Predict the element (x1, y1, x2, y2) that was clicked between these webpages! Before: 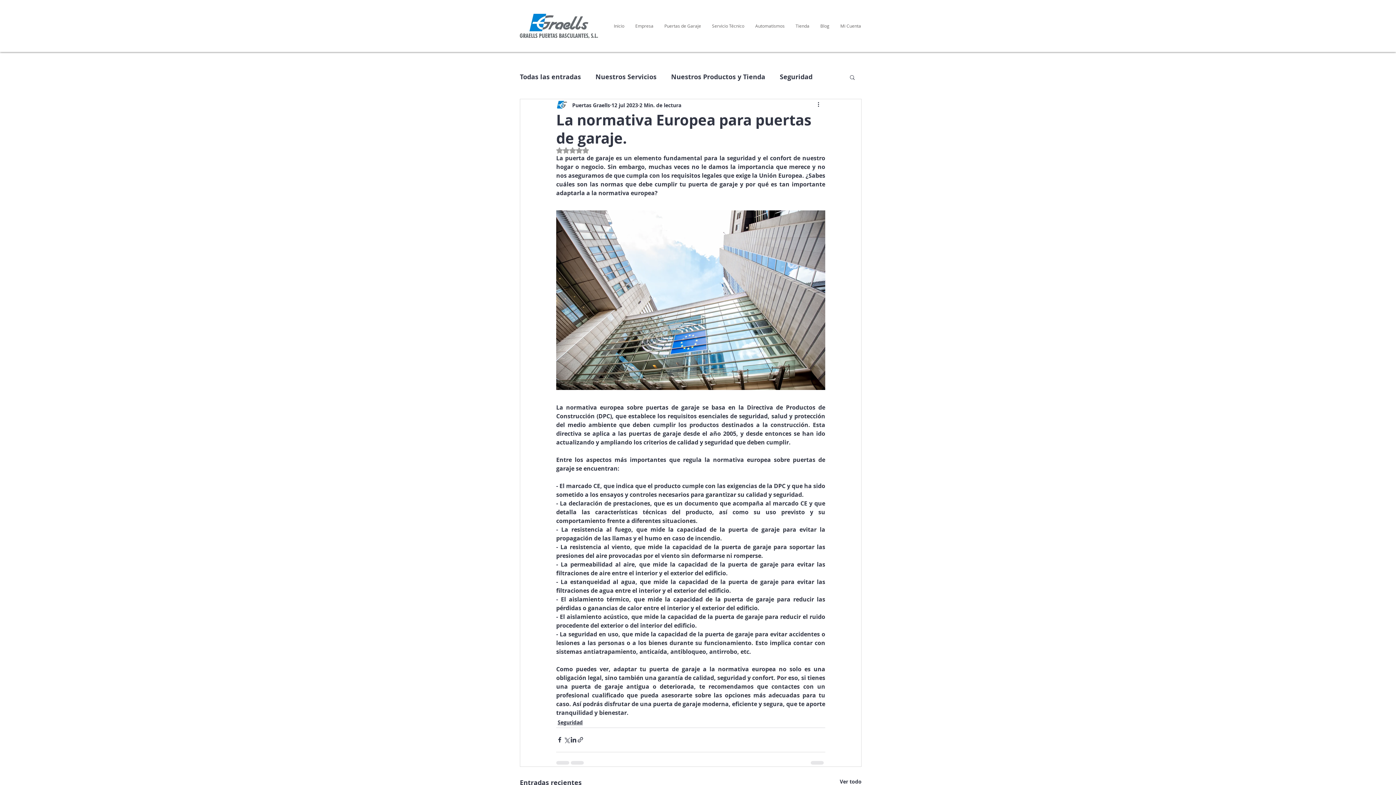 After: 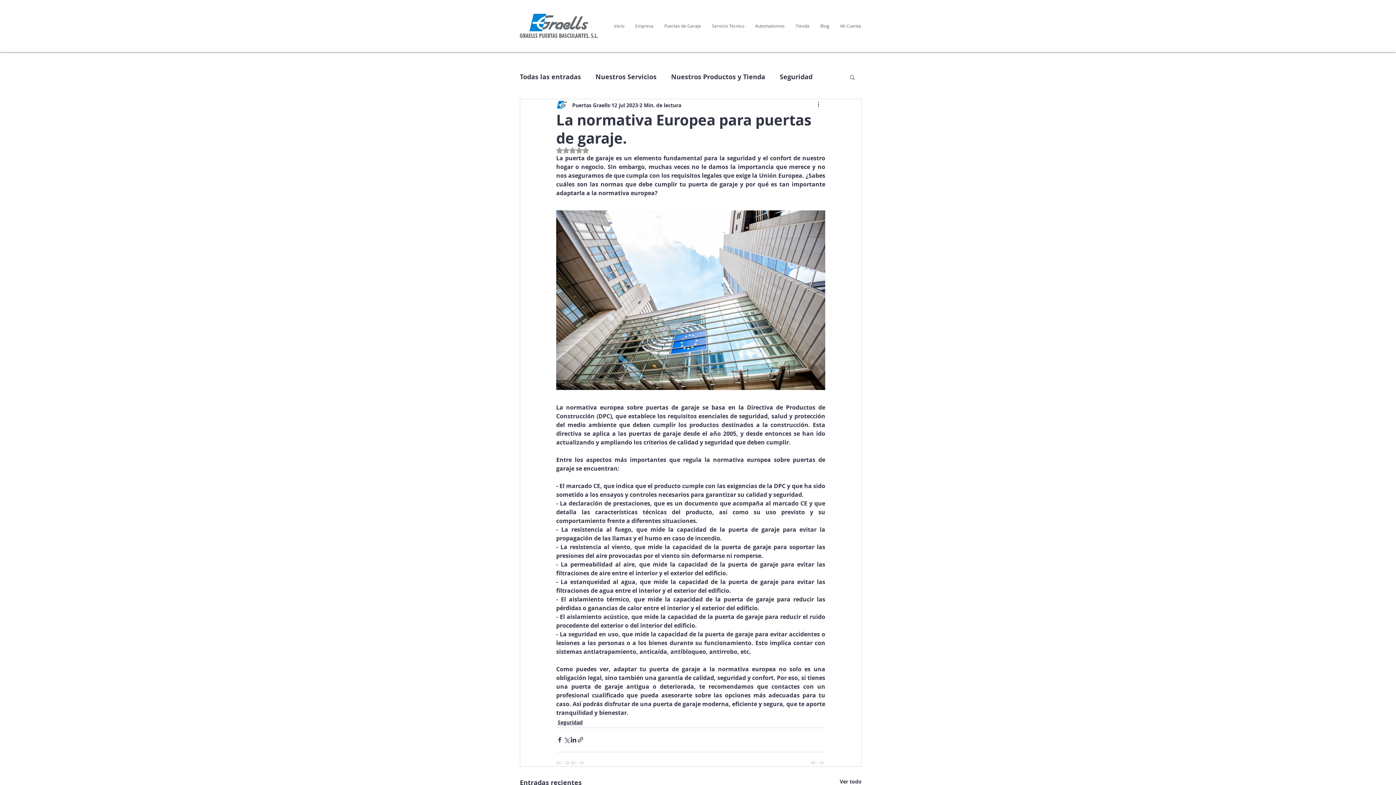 Action: label: Automatismos bbox: (750, 16, 790, 34)